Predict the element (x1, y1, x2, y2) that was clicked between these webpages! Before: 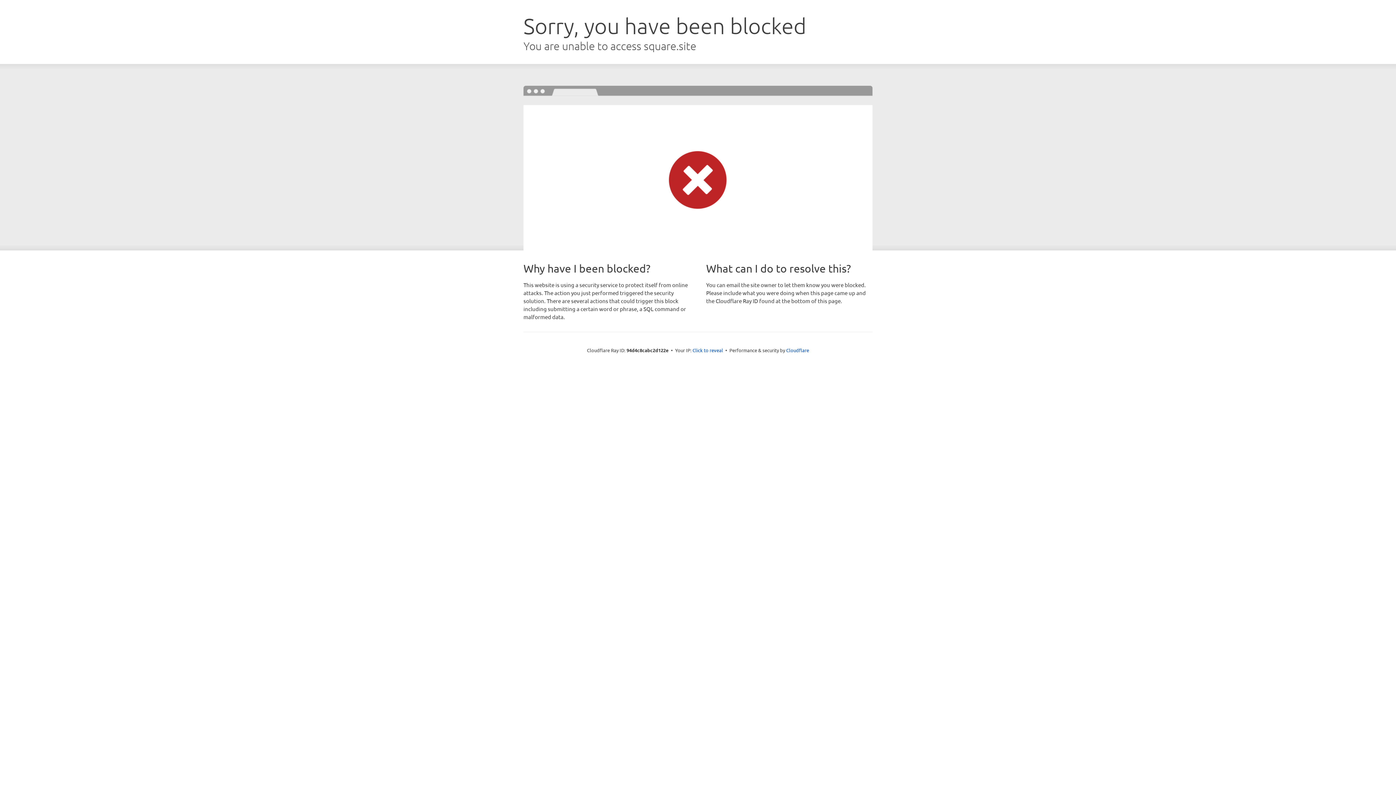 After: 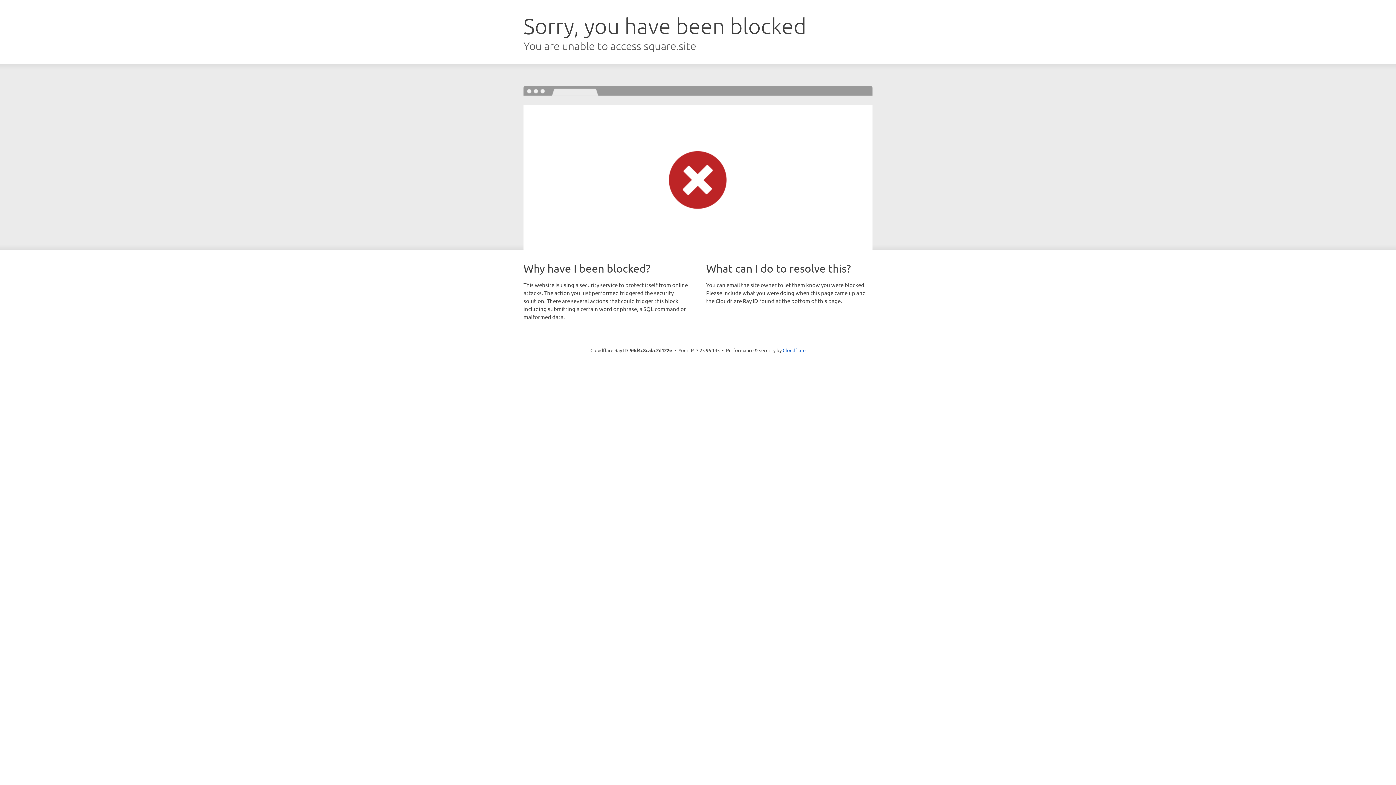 Action: bbox: (692, 346, 723, 353) label: Click to reveal